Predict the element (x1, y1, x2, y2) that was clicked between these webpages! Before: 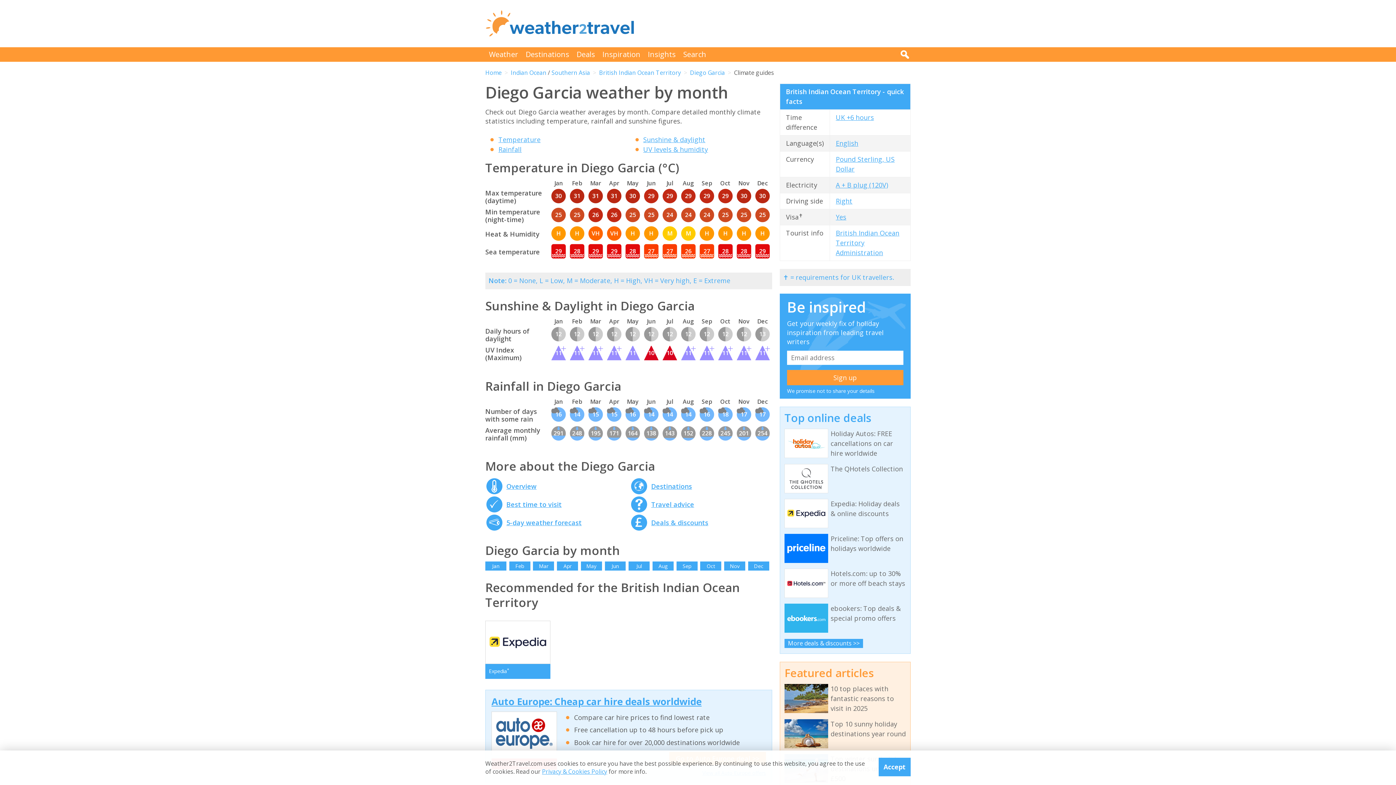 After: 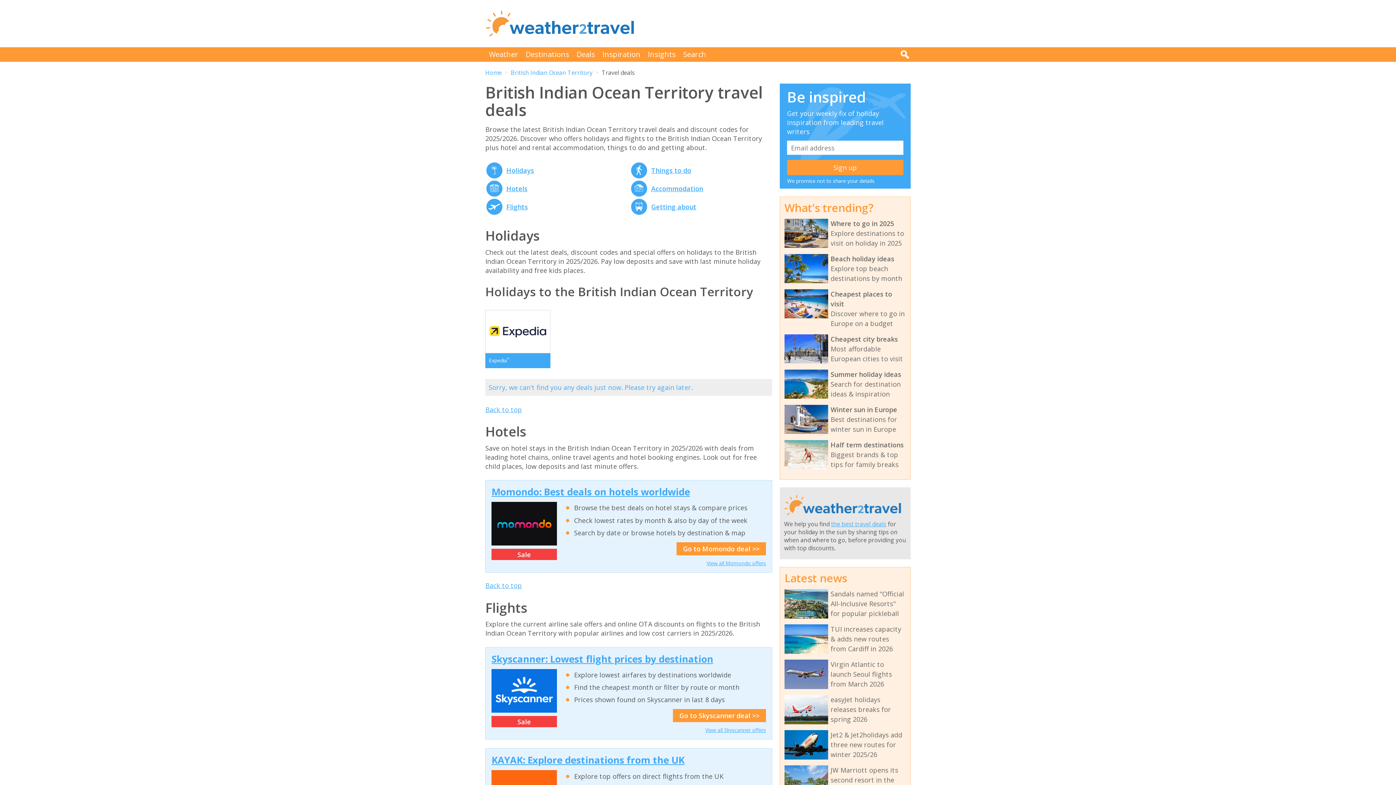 Action: label: Deals & discounts bbox: (651, 518, 708, 527)